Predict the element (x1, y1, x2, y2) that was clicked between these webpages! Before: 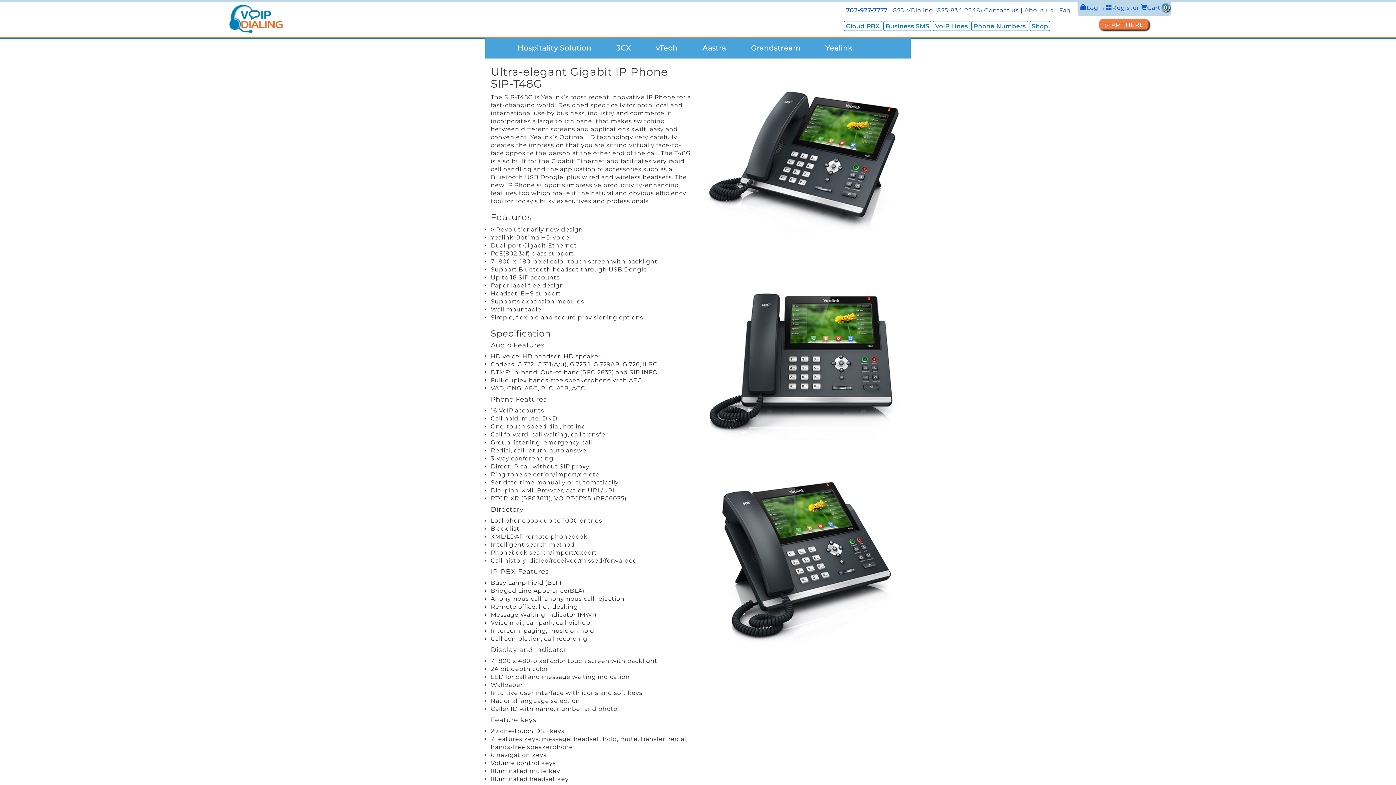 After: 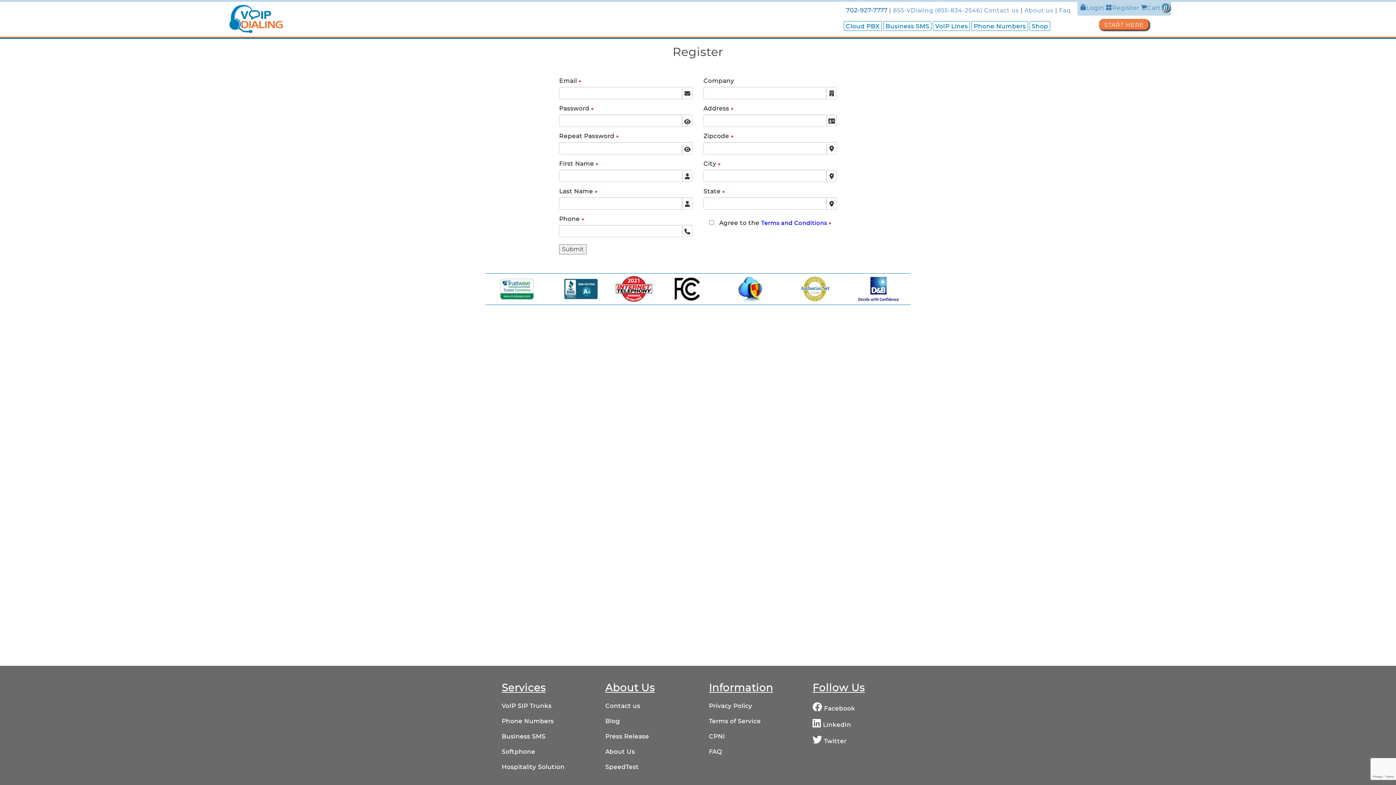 Action: bbox: (1106, 4, 1141, 11) label: Register 